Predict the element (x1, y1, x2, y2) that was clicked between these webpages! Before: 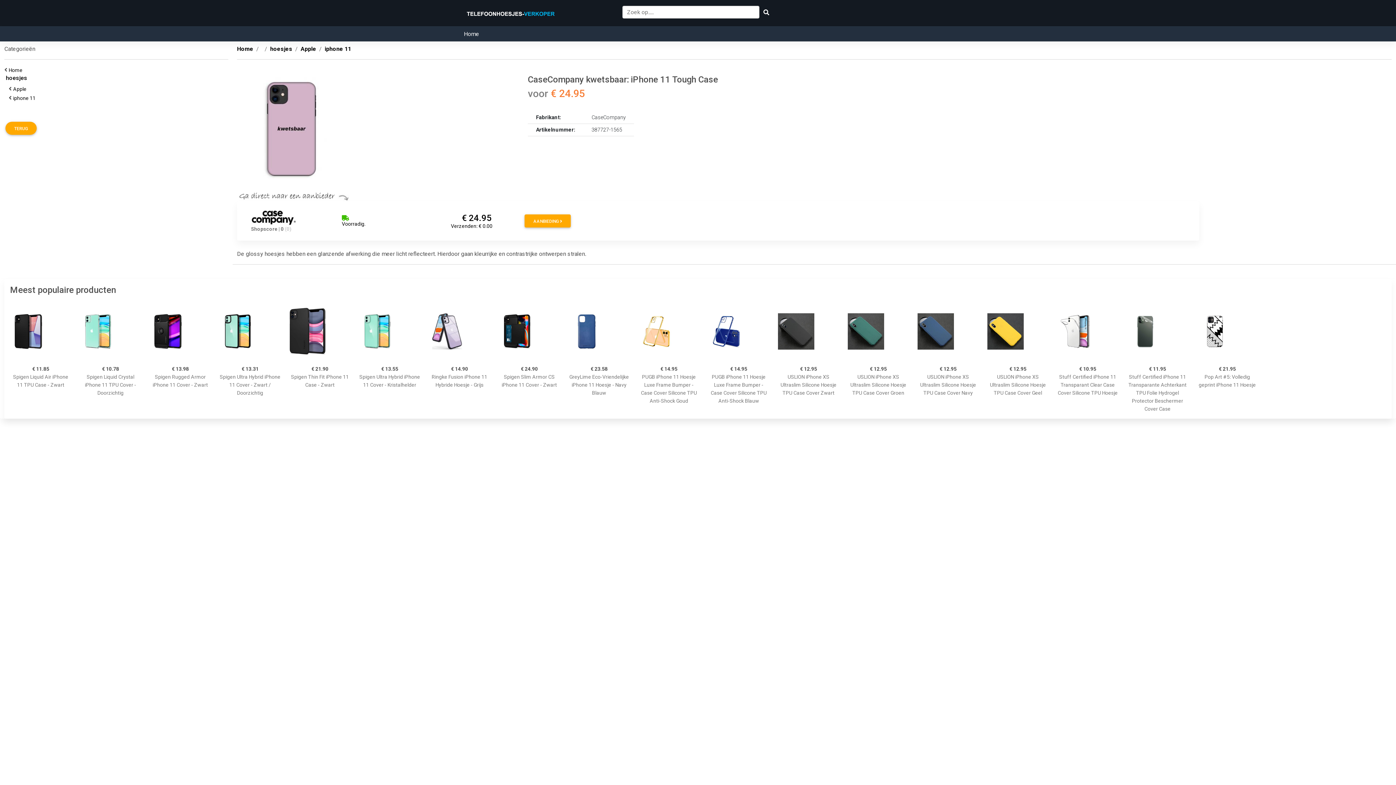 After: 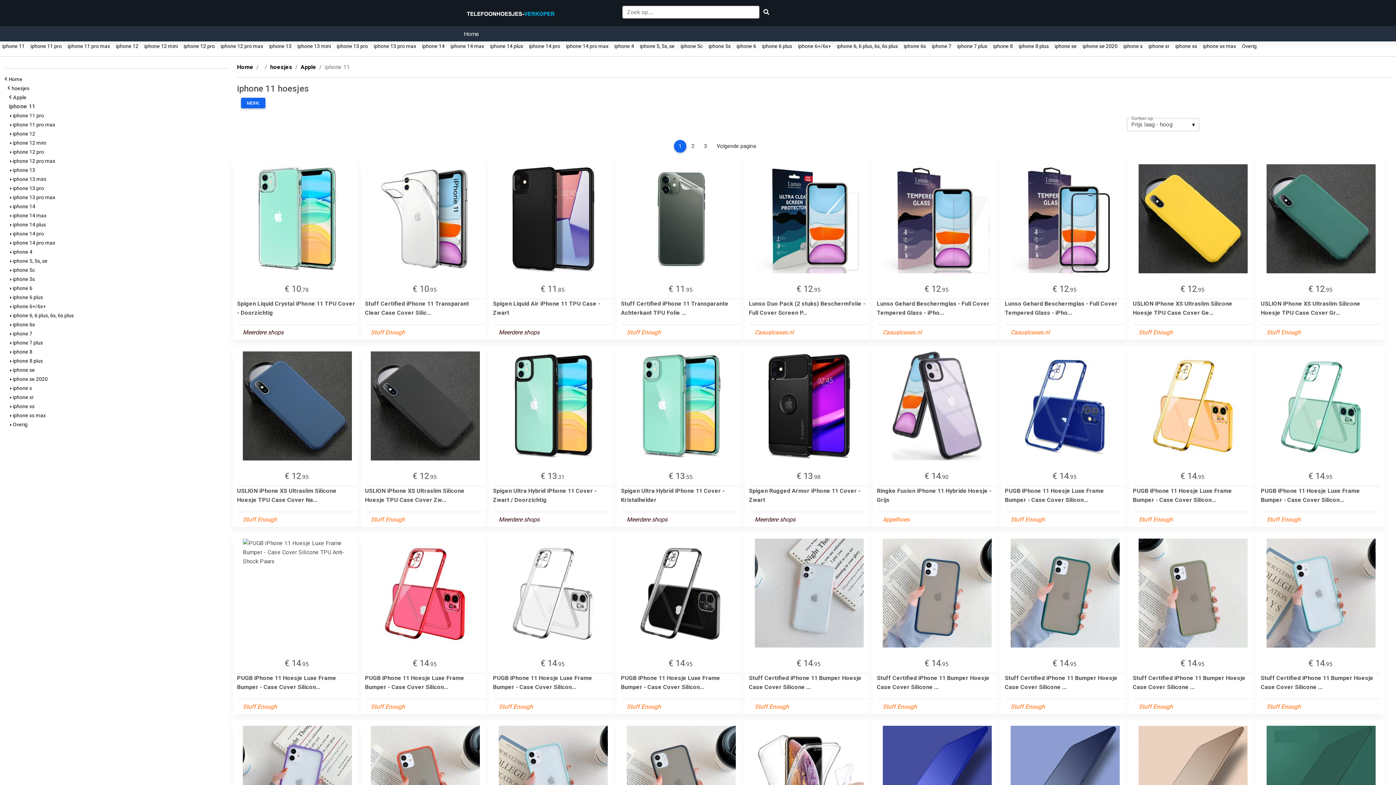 Action: bbox: (13, 95, 37, 101) label: iphone 11  